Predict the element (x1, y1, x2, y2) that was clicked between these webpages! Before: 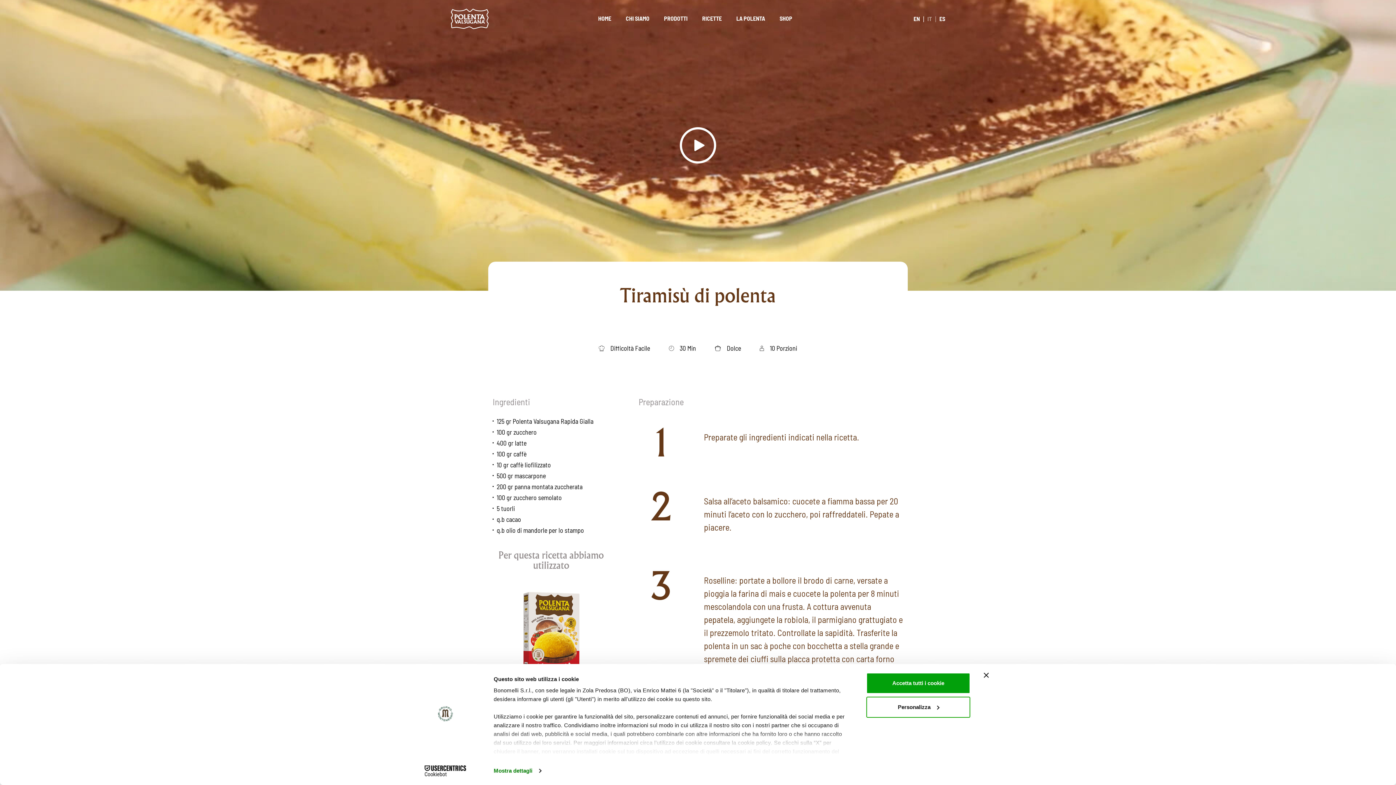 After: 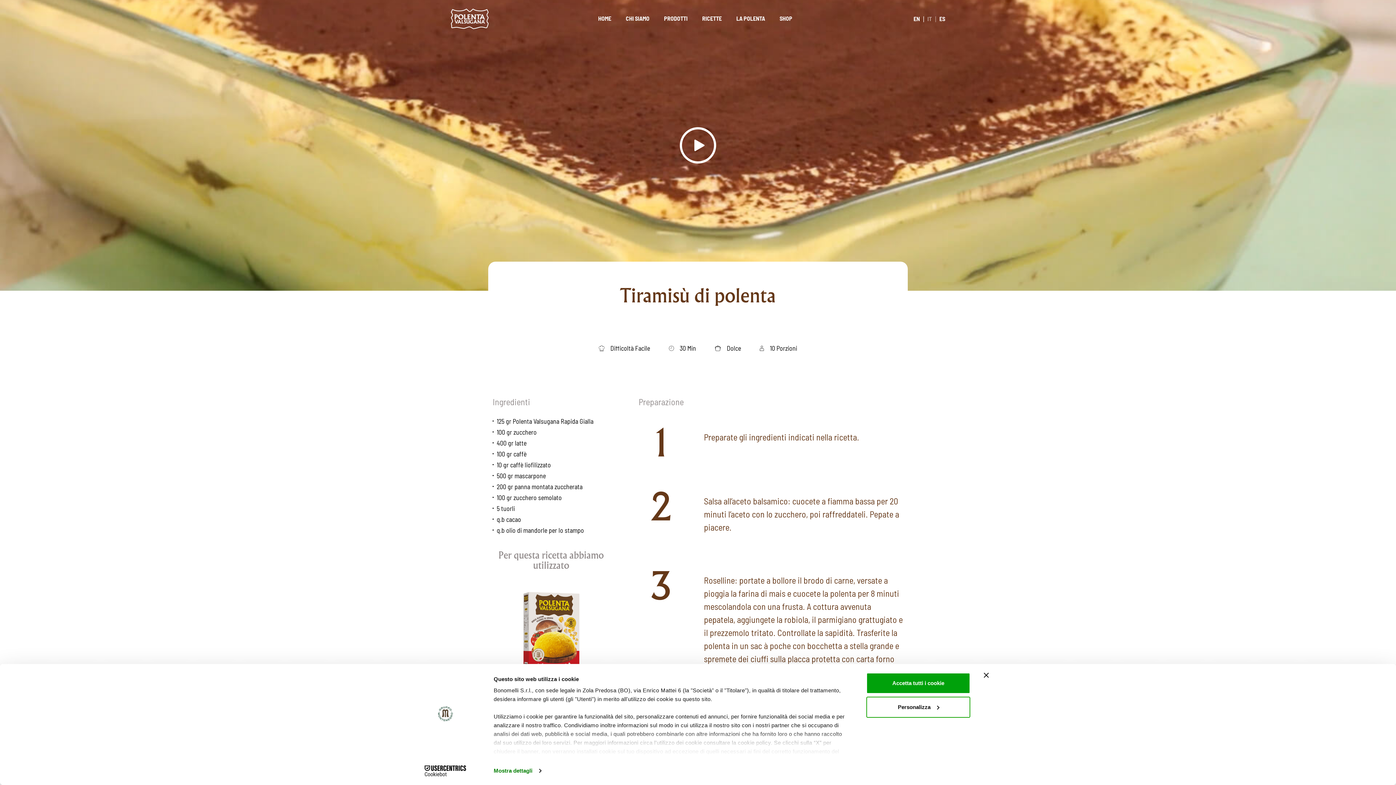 Action: bbox: (413, 765, 477, 776) label: Cookiebot - opens in a new window